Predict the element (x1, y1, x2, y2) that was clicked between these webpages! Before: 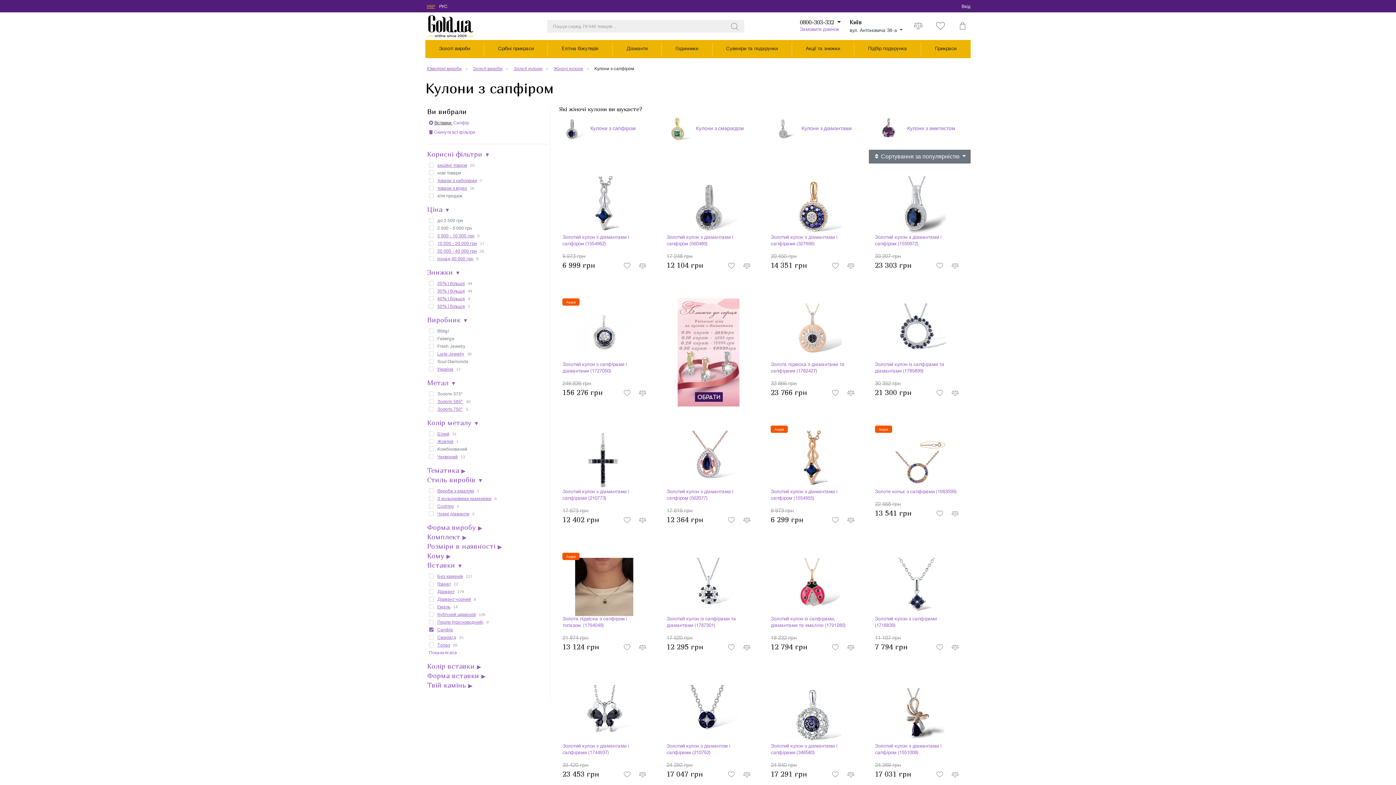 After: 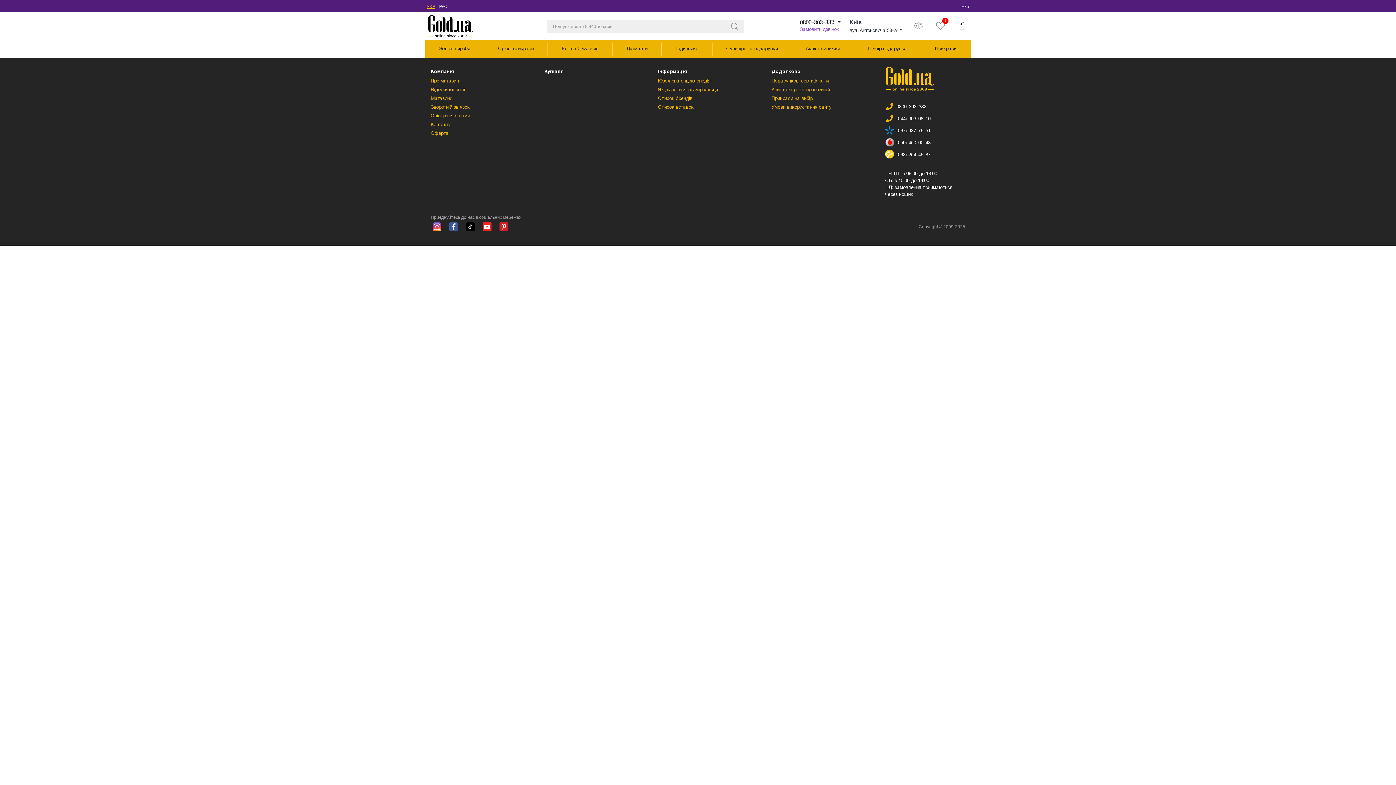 Action: label:   bbox: (832, 389, 840, 395)